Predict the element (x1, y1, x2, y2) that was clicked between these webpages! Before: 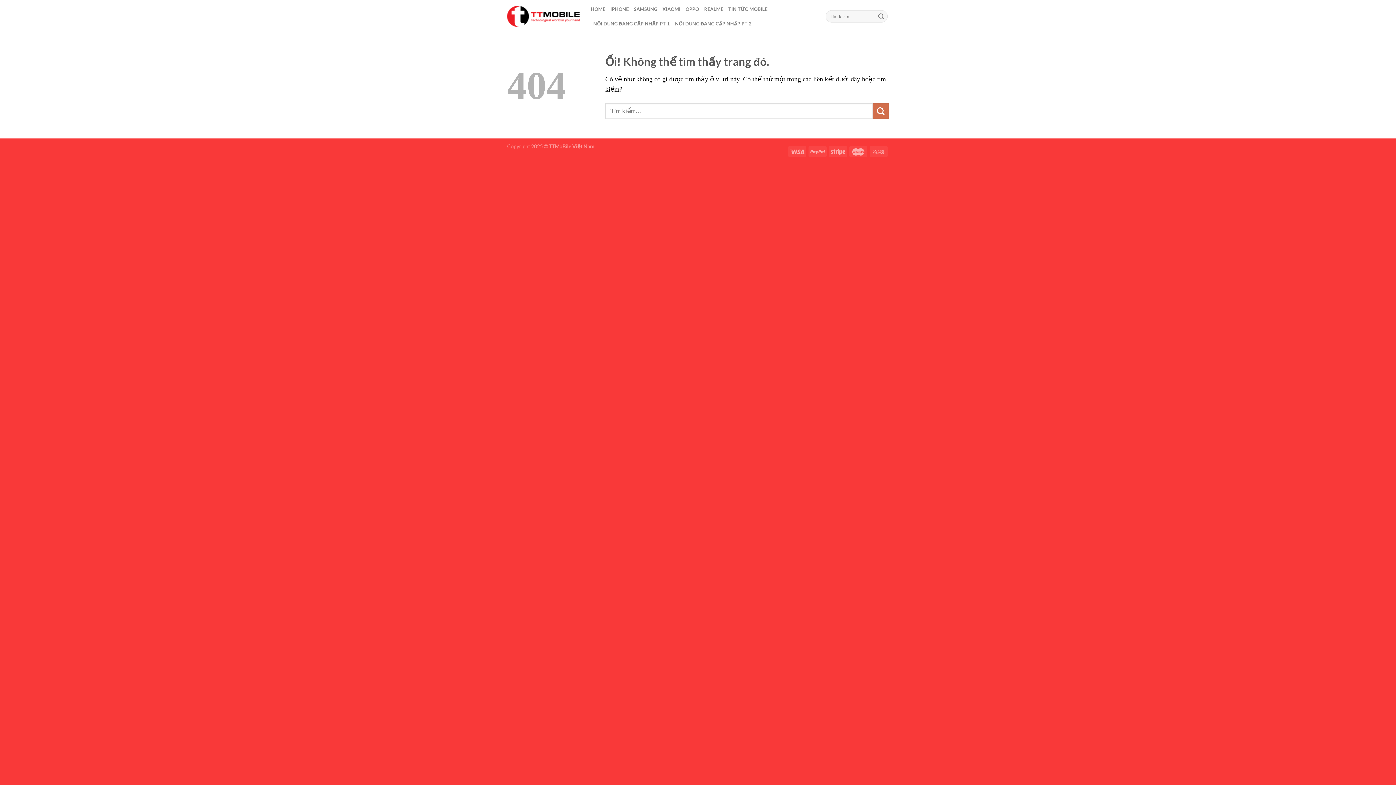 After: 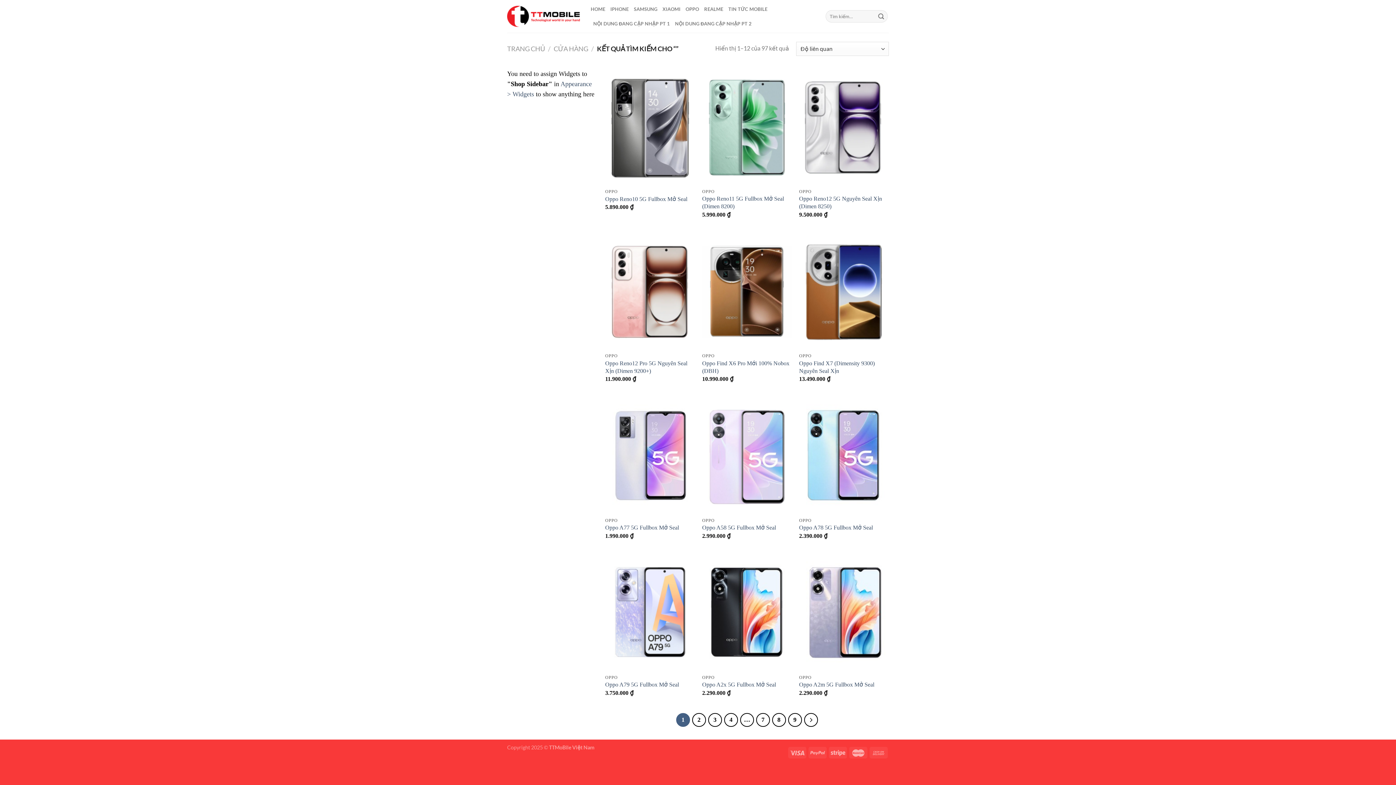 Action: bbox: (875, 10, 887, 22) label: Nộp